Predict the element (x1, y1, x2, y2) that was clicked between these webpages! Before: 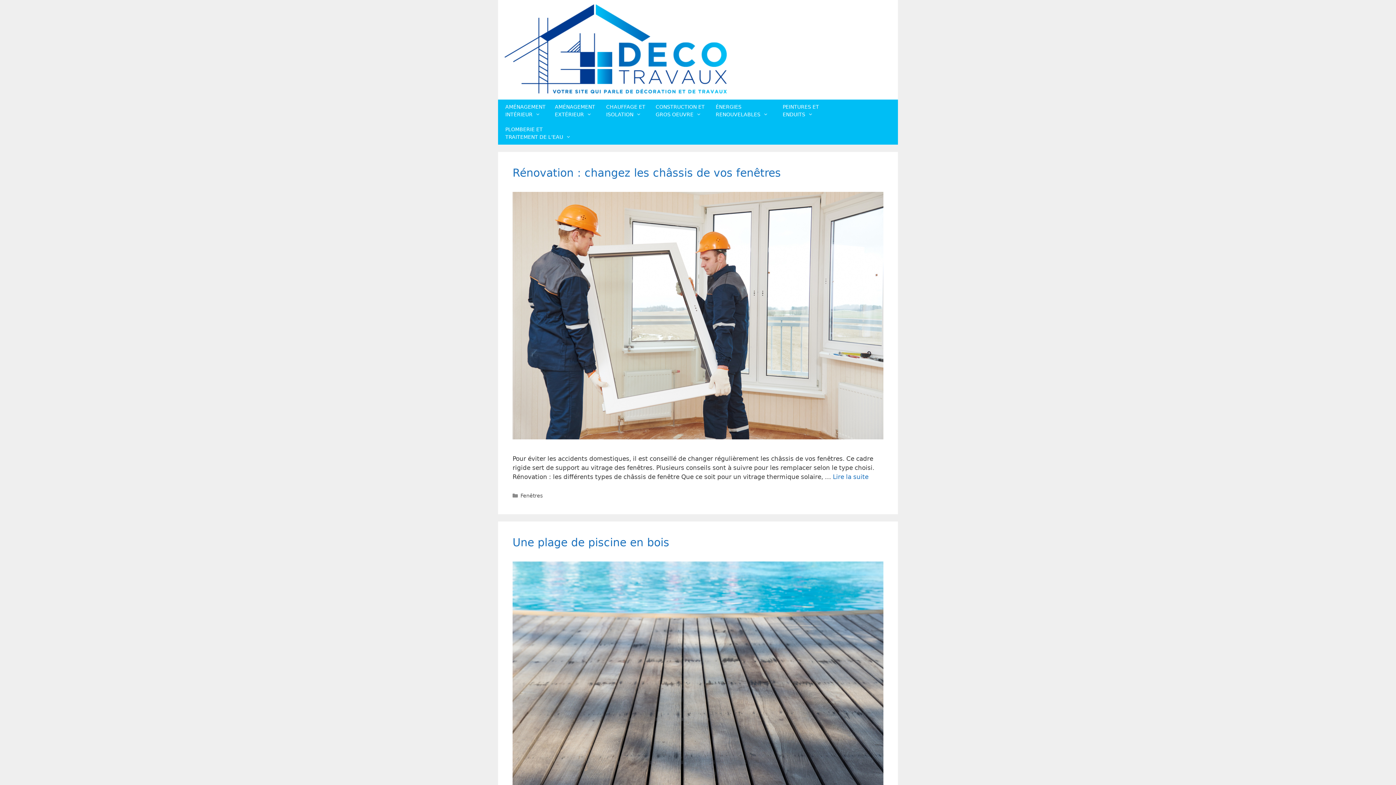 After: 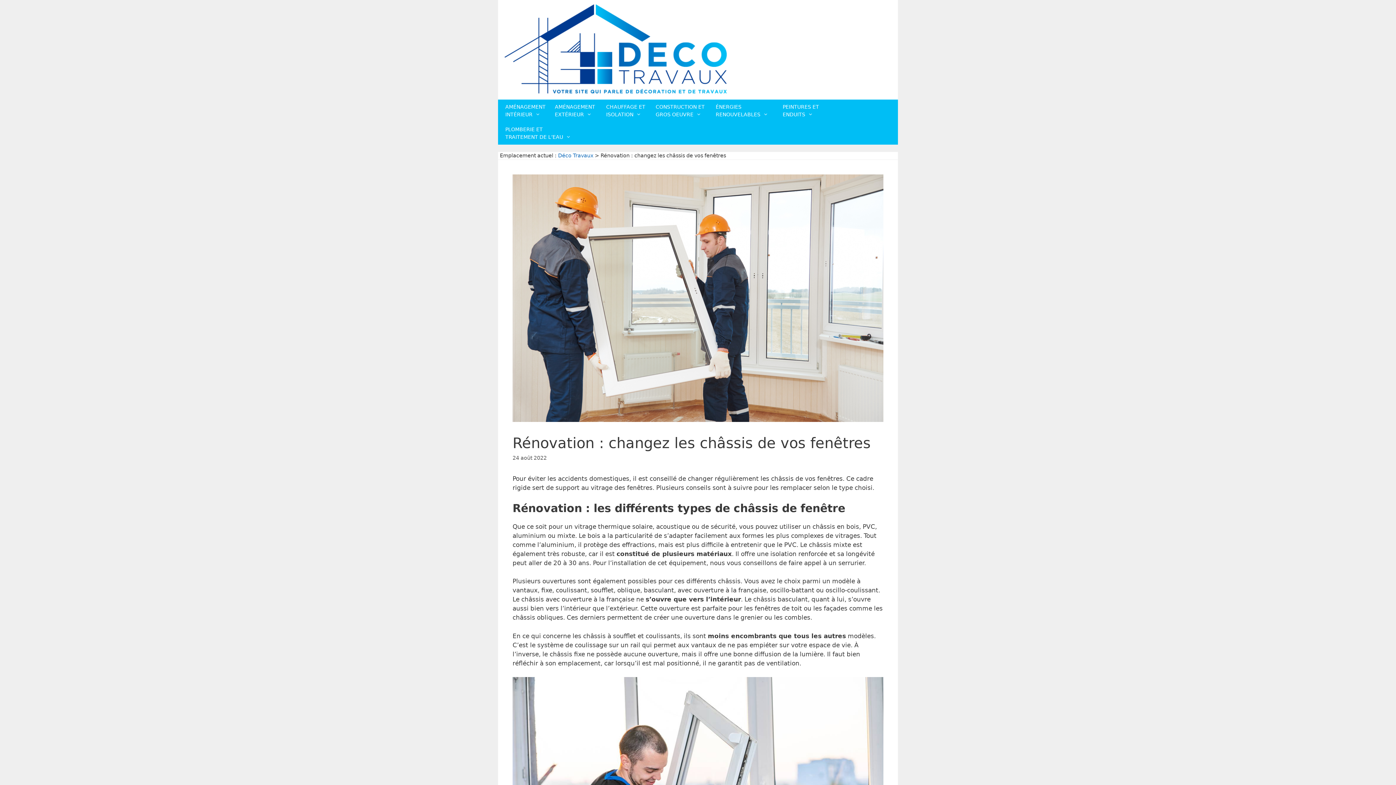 Action: bbox: (512, 166, 781, 179) label: Rénovation : changez les châssis de vos fenêtres